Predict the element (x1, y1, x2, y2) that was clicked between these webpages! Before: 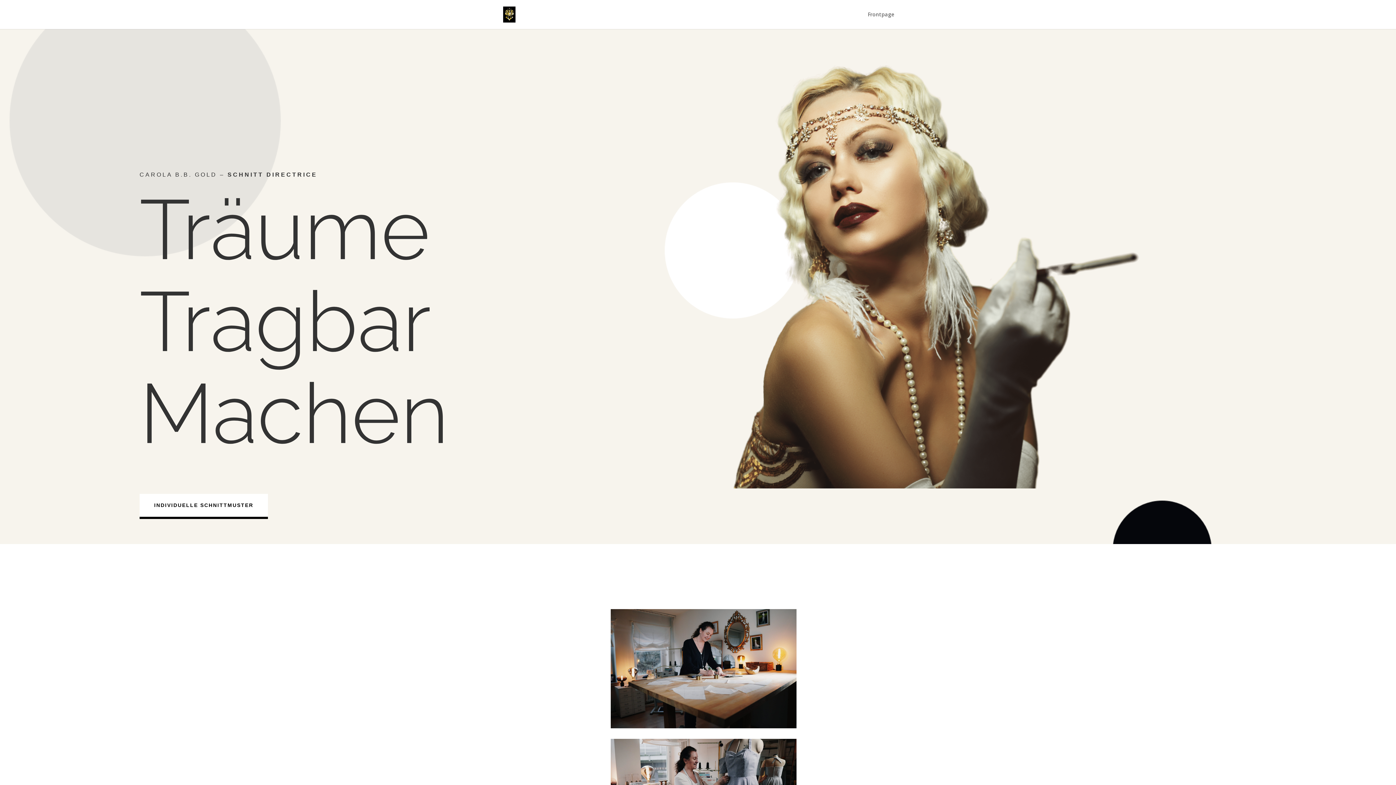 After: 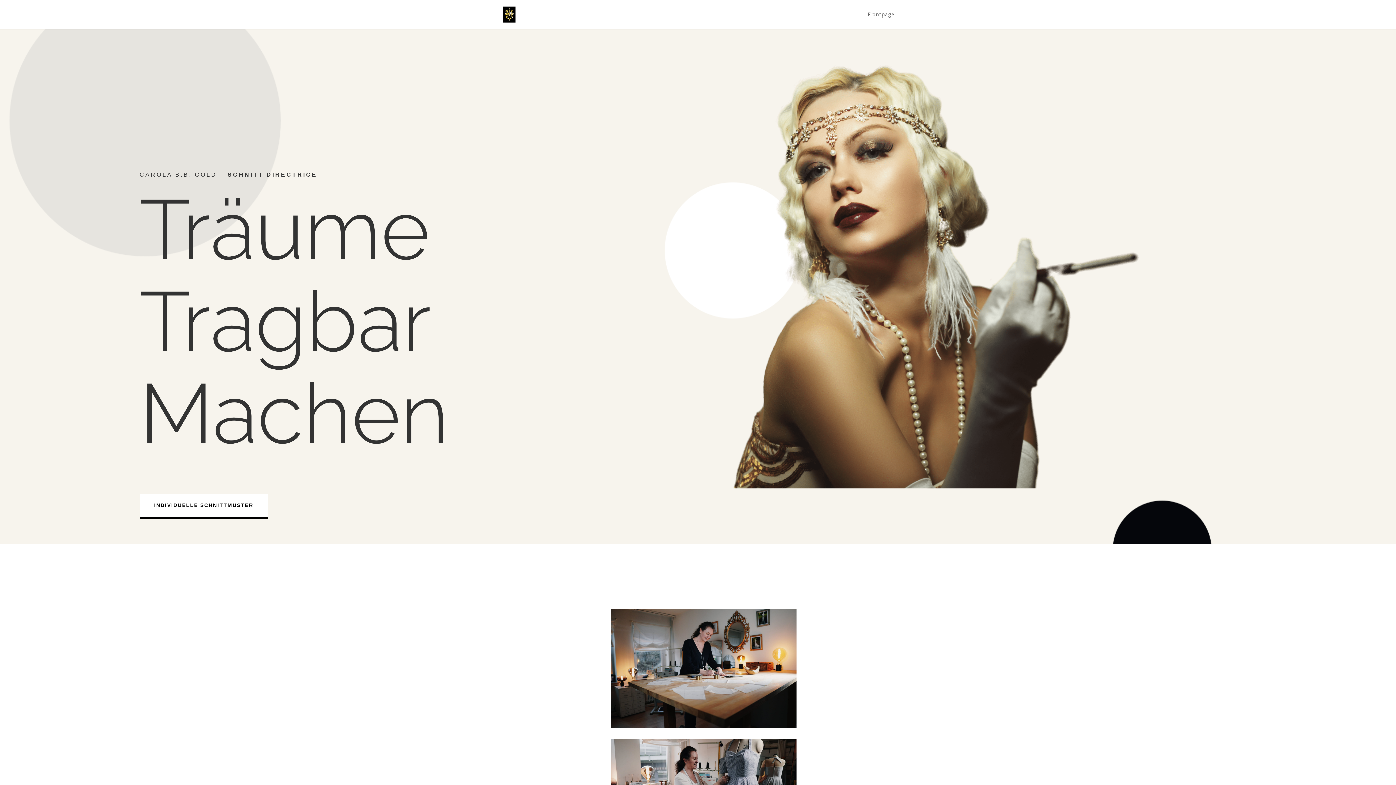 Action: label: Frontpage bbox: (868, 12, 894, 29)